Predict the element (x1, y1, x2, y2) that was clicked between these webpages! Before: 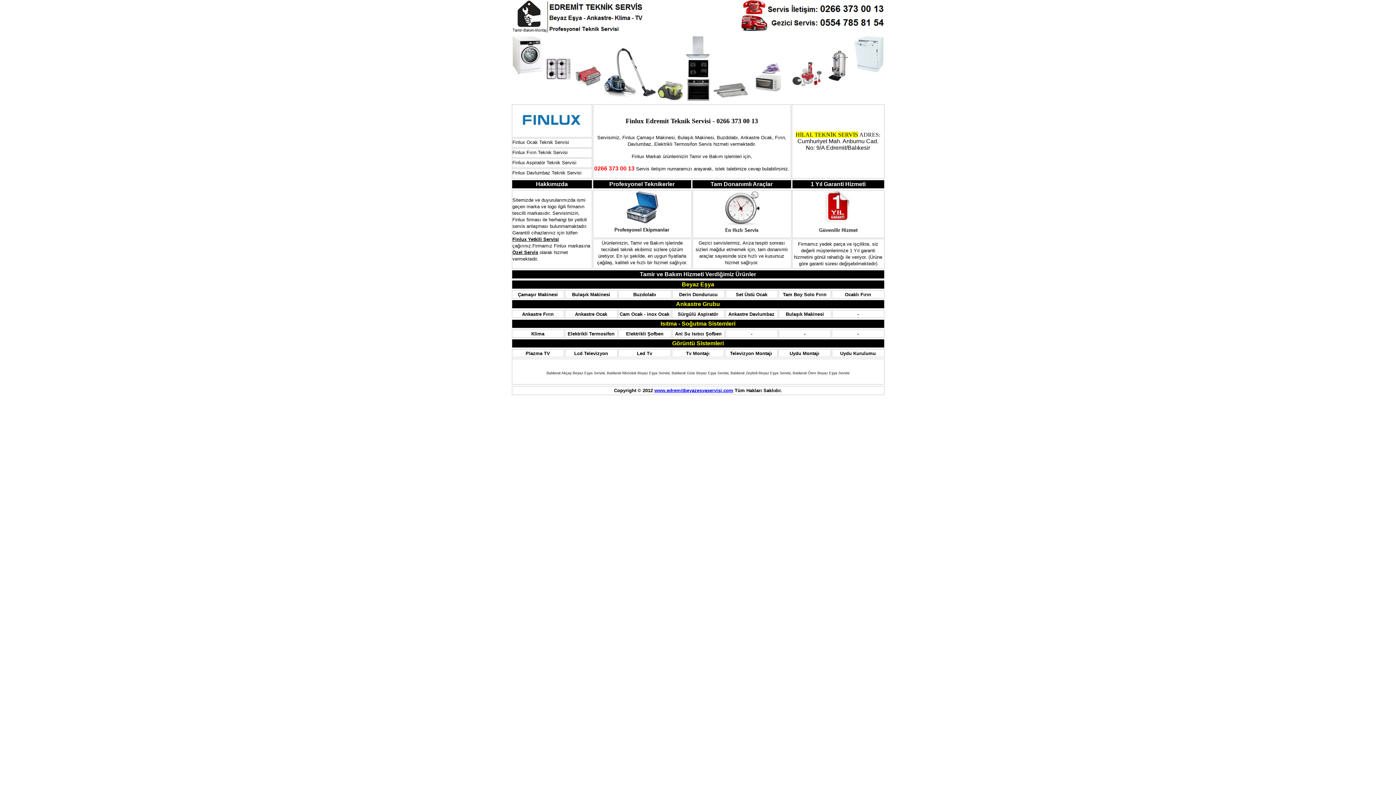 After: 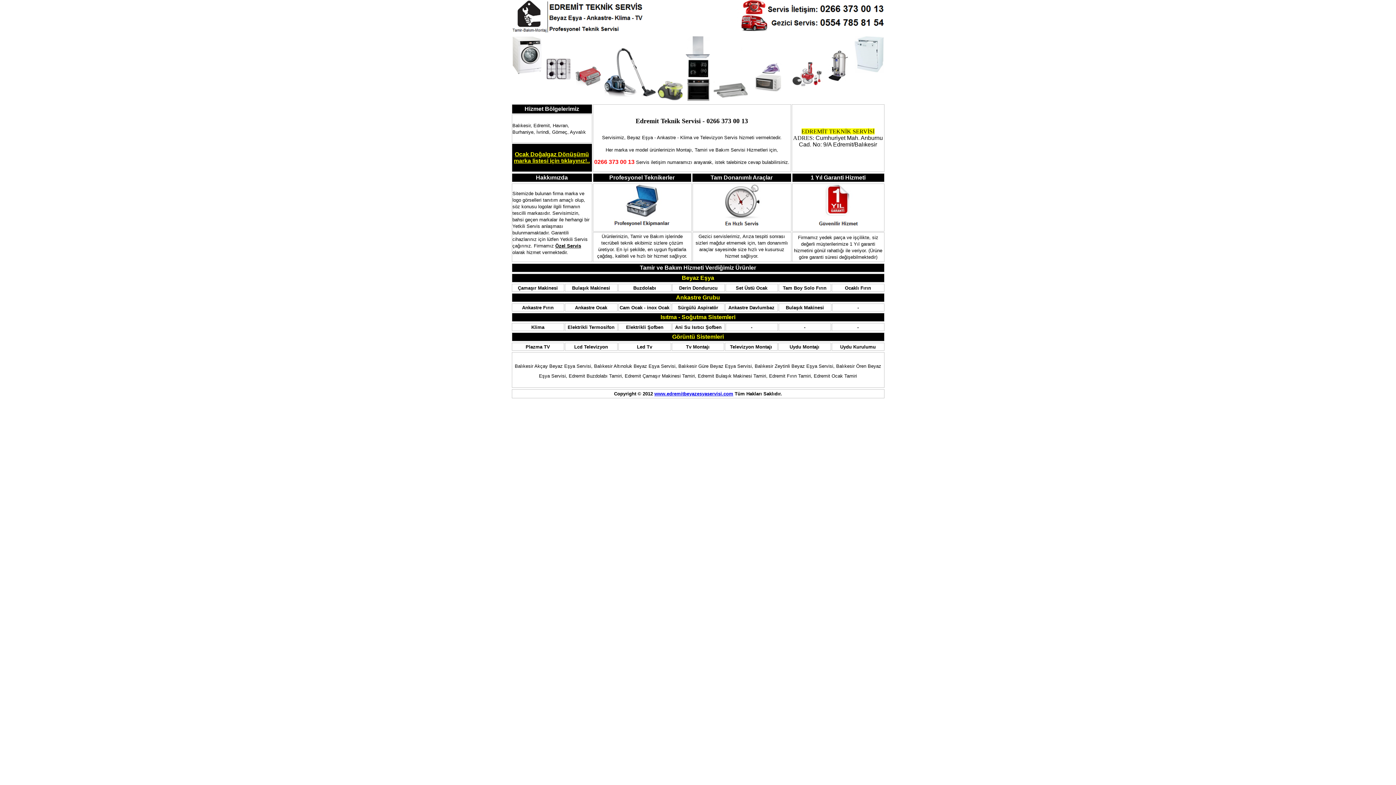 Action: bbox: (654, 388, 733, 393) label: www.edremitbeyazesyaservisi.com